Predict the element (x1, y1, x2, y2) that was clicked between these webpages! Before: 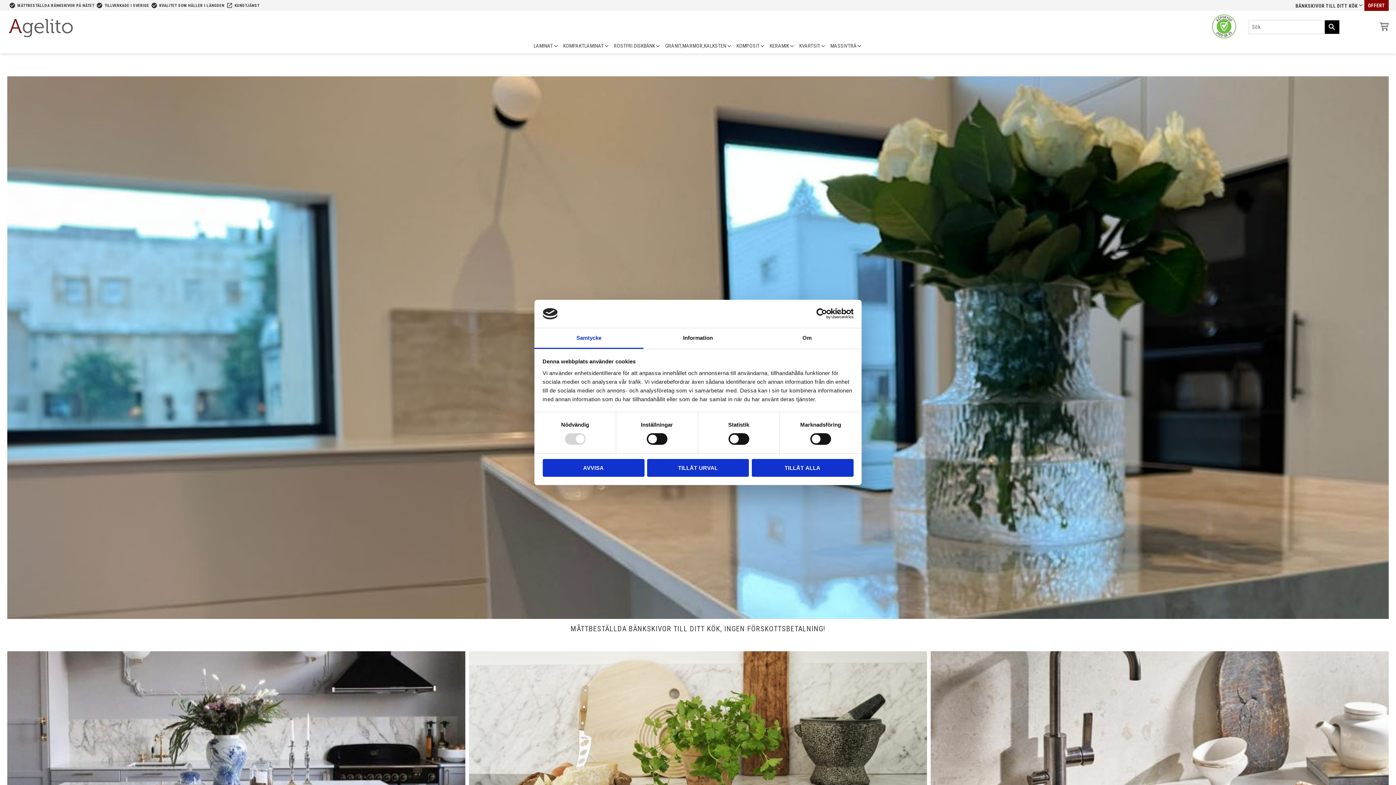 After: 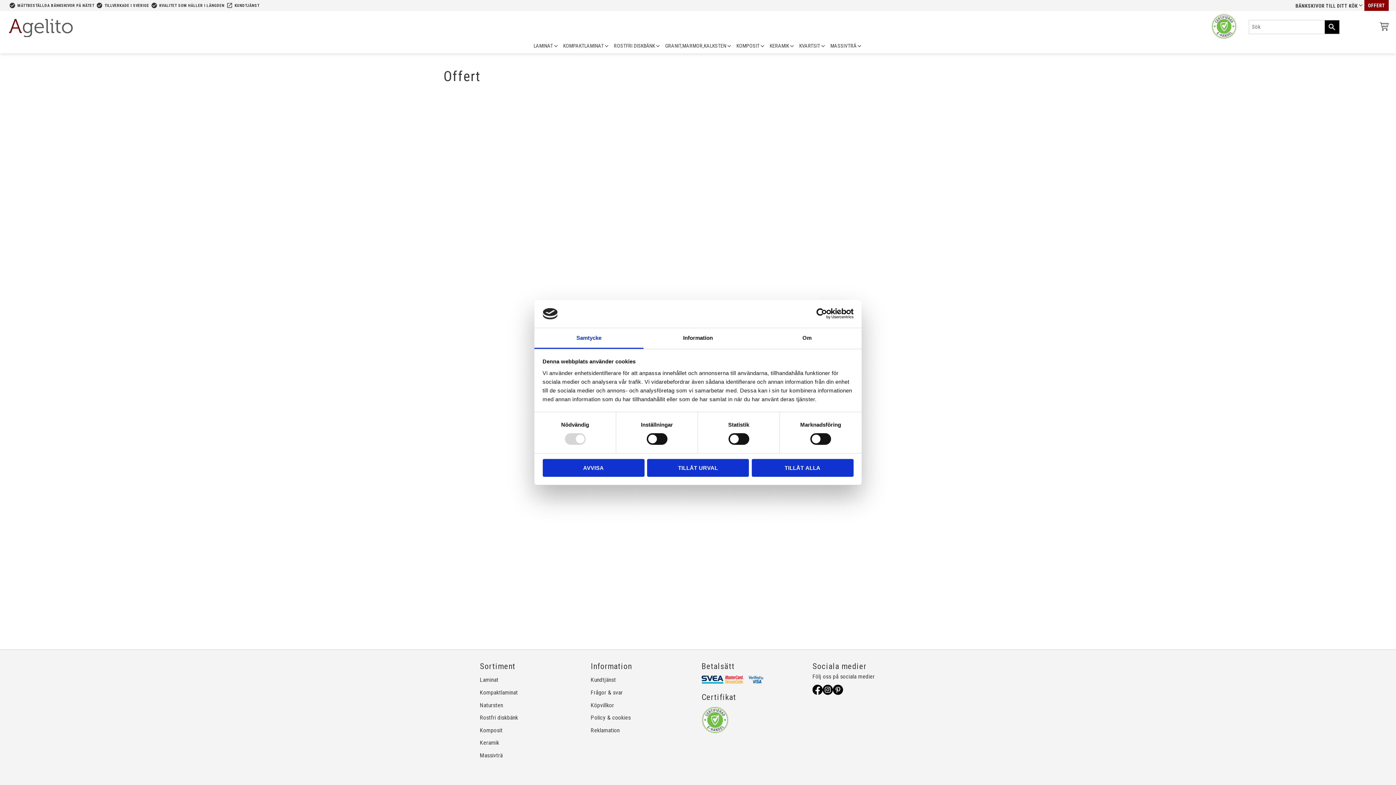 Action: label: OFFERT bbox: (1368, 1, 1385, 10)